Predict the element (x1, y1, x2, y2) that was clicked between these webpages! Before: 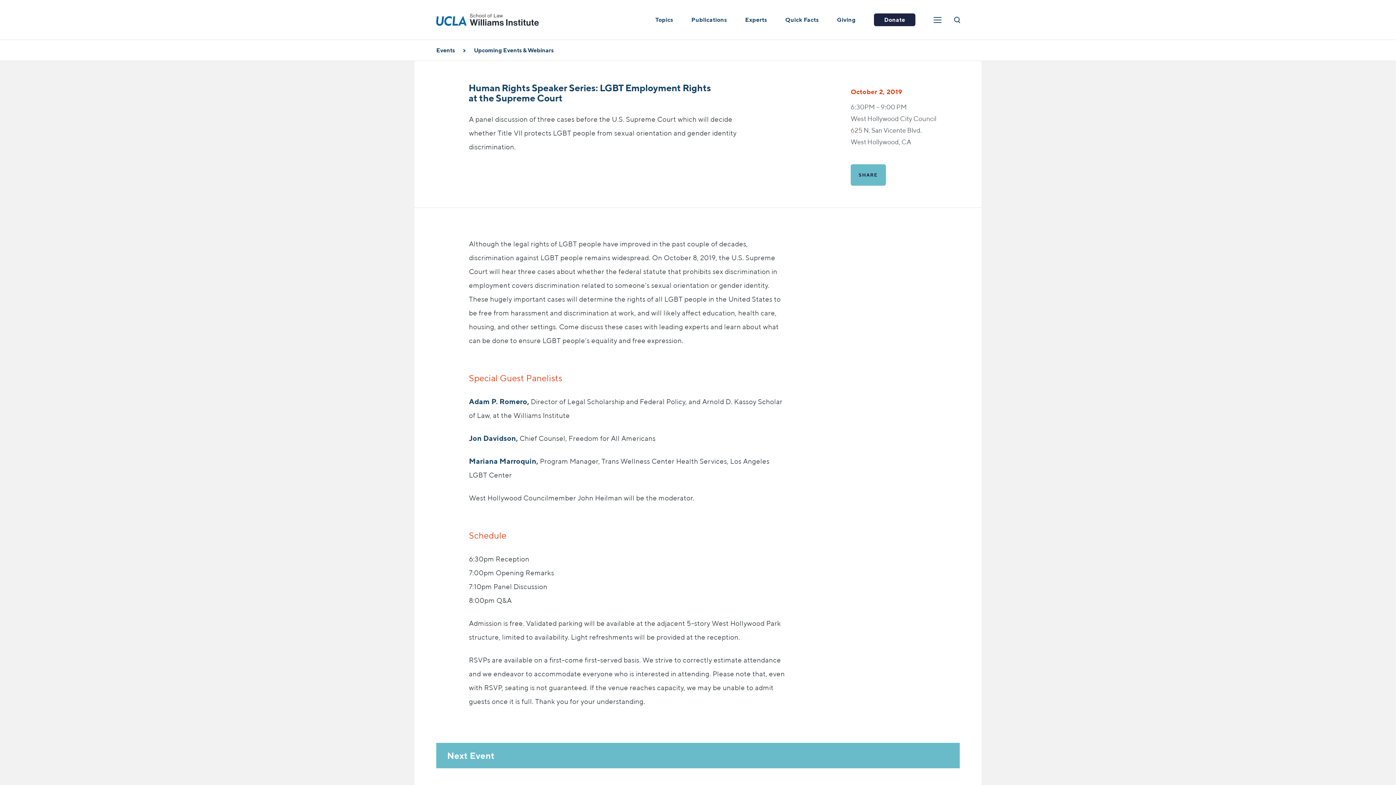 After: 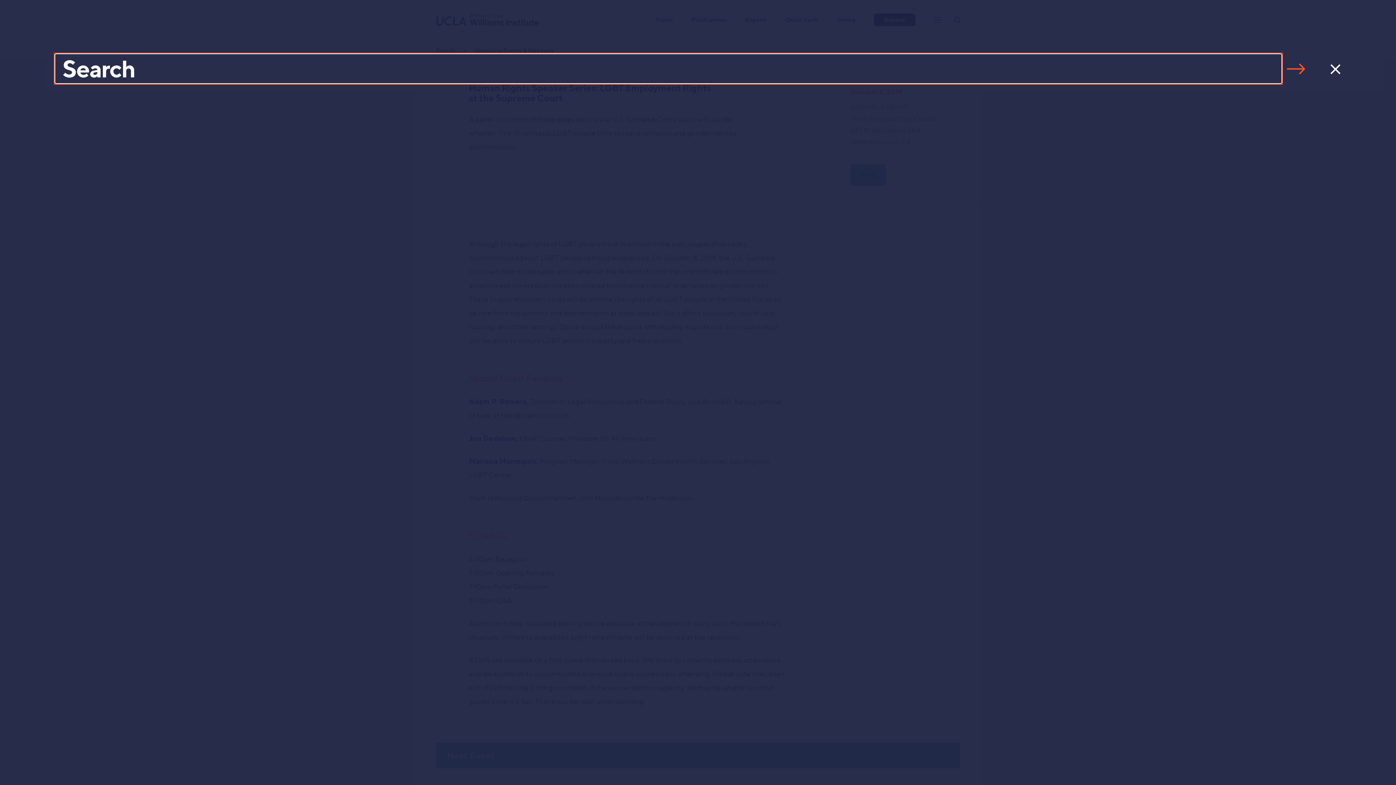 Action: bbox: (952, 14, 960, 25) label: Search